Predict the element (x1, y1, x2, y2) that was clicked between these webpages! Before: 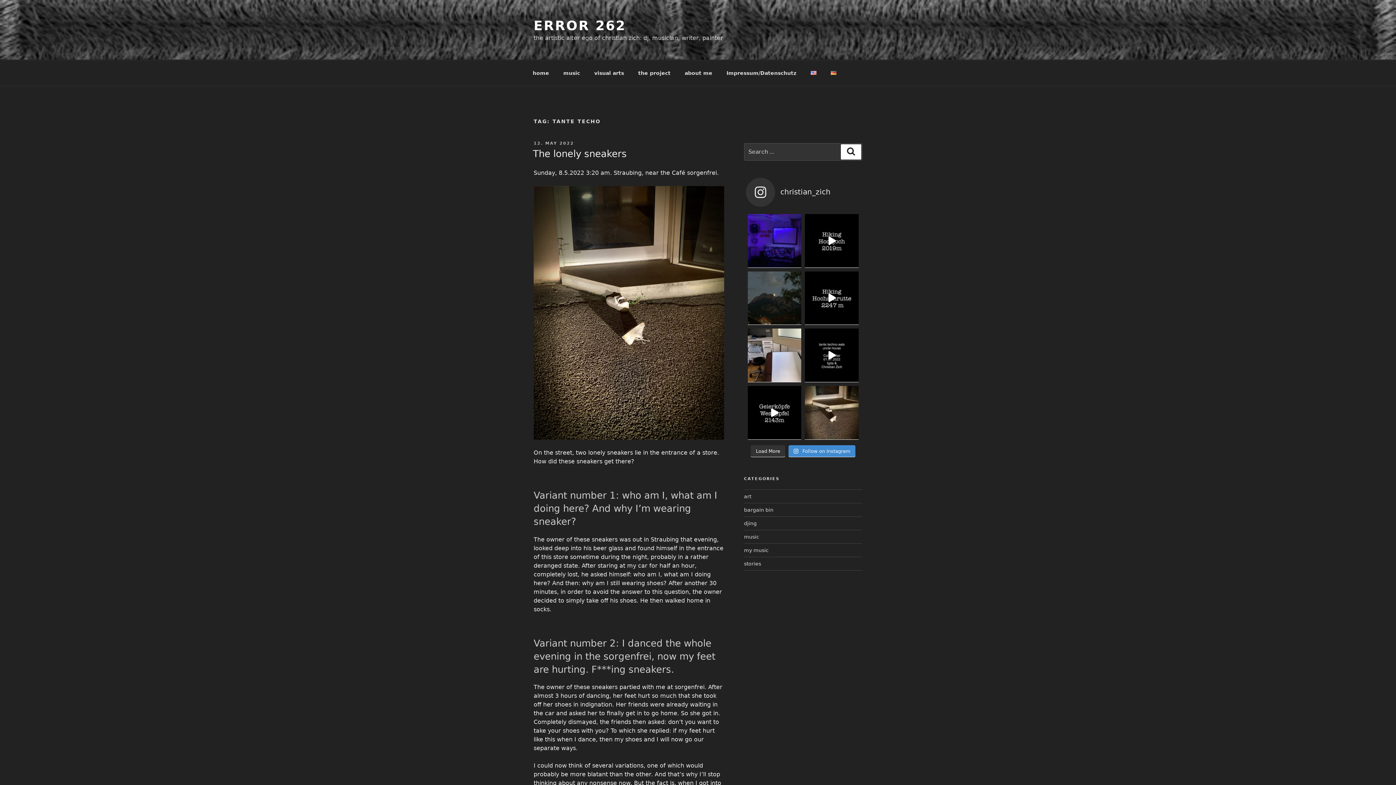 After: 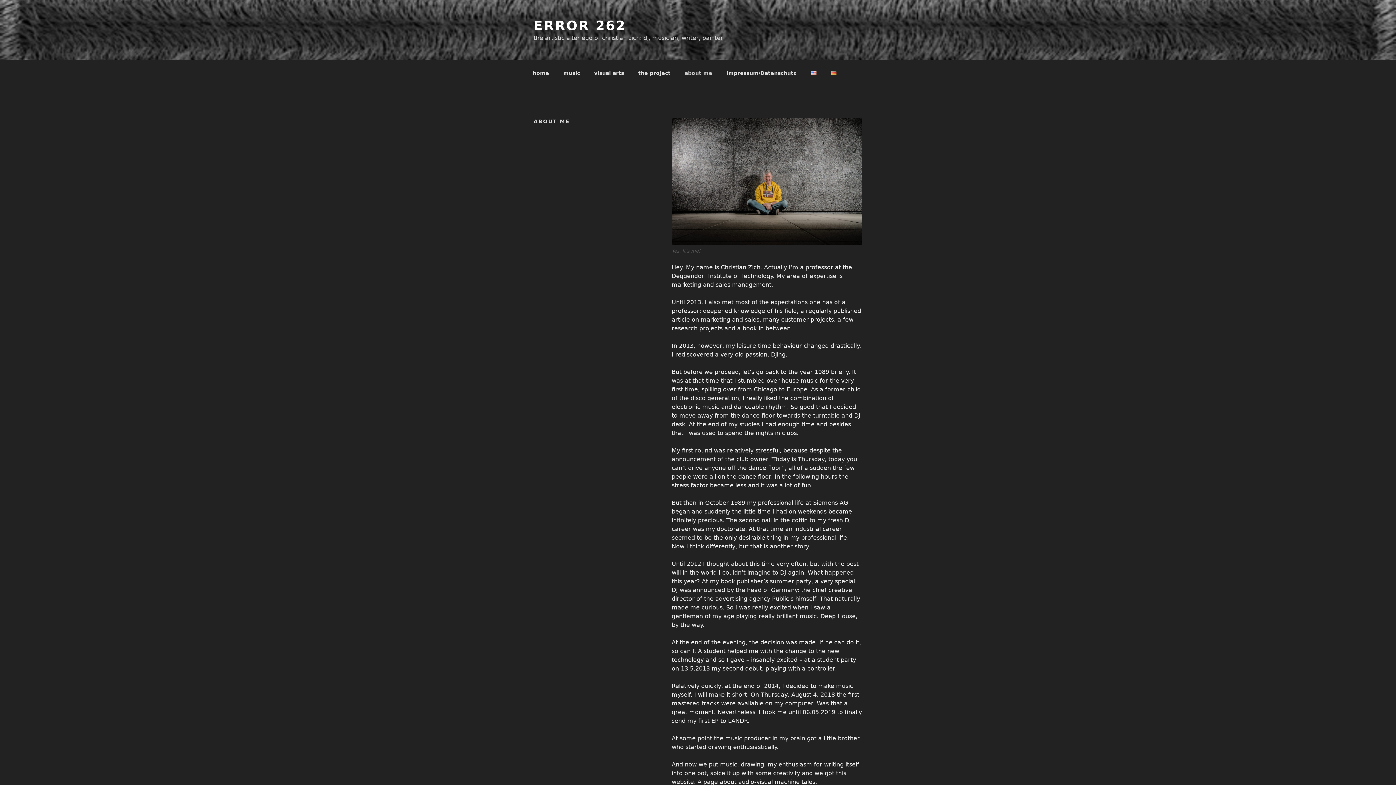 Action: label: about me bbox: (678, 64, 718, 82)